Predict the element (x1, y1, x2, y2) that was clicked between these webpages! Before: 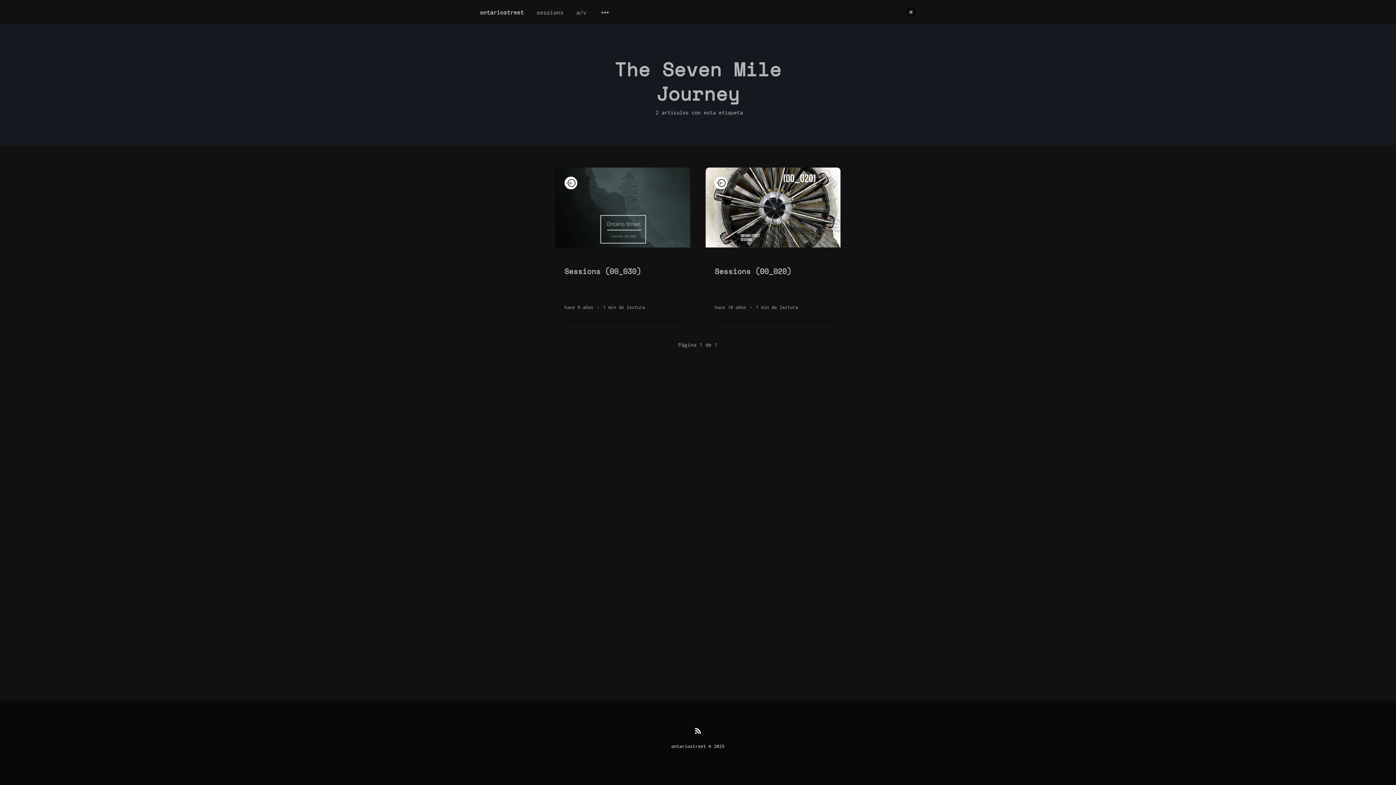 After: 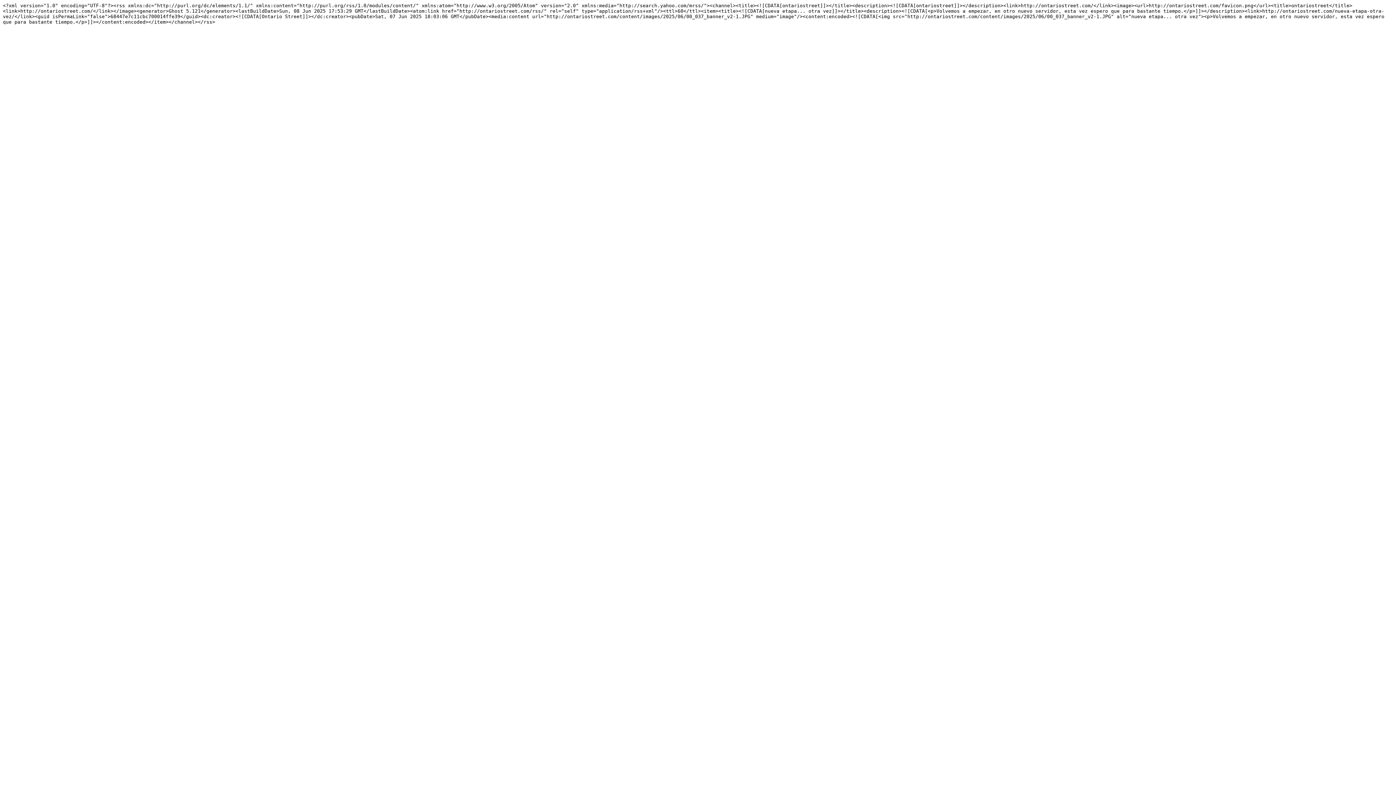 Action: bbox: (695, 728, 701, 735) label: RSS